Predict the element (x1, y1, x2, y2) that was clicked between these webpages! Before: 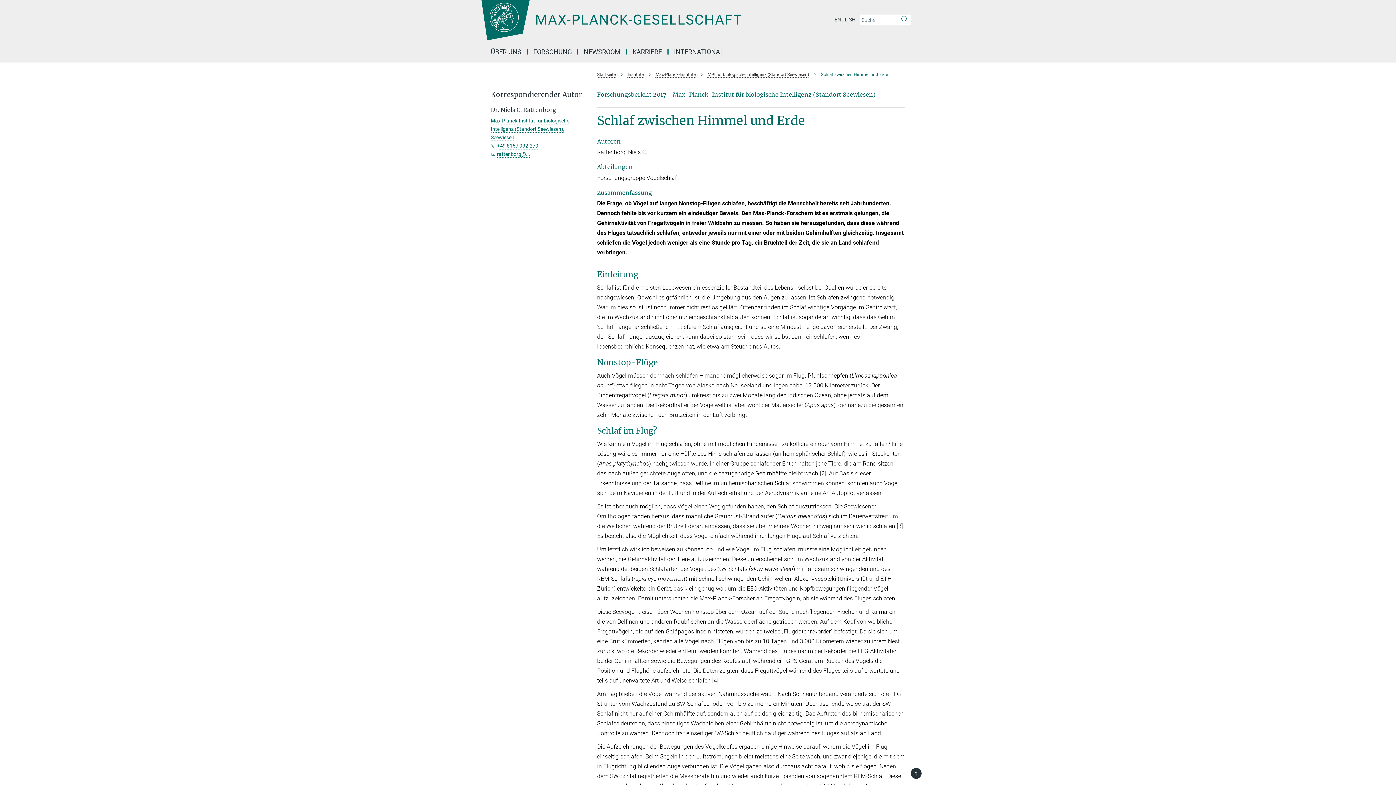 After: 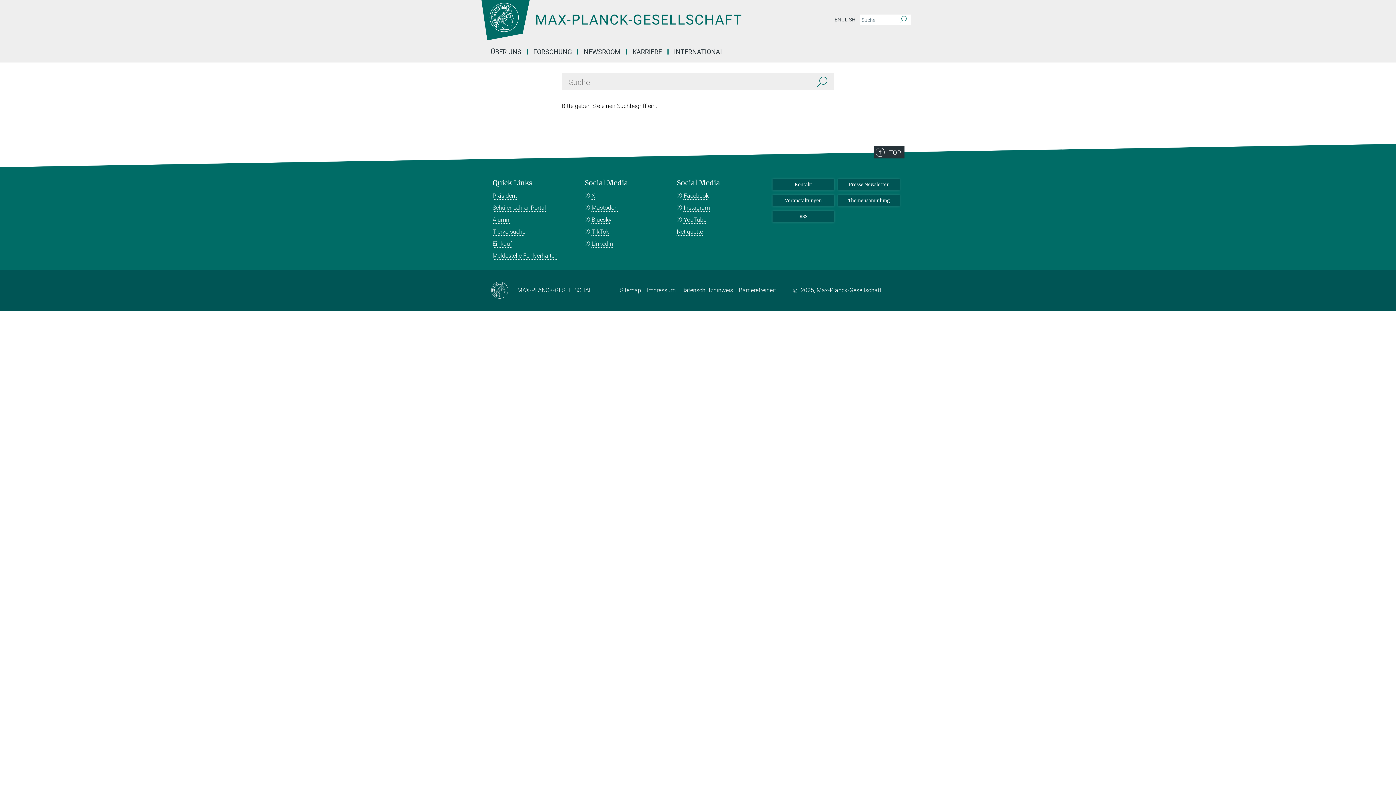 Action: bbox: (896, 14, 910, 25) label: Suche